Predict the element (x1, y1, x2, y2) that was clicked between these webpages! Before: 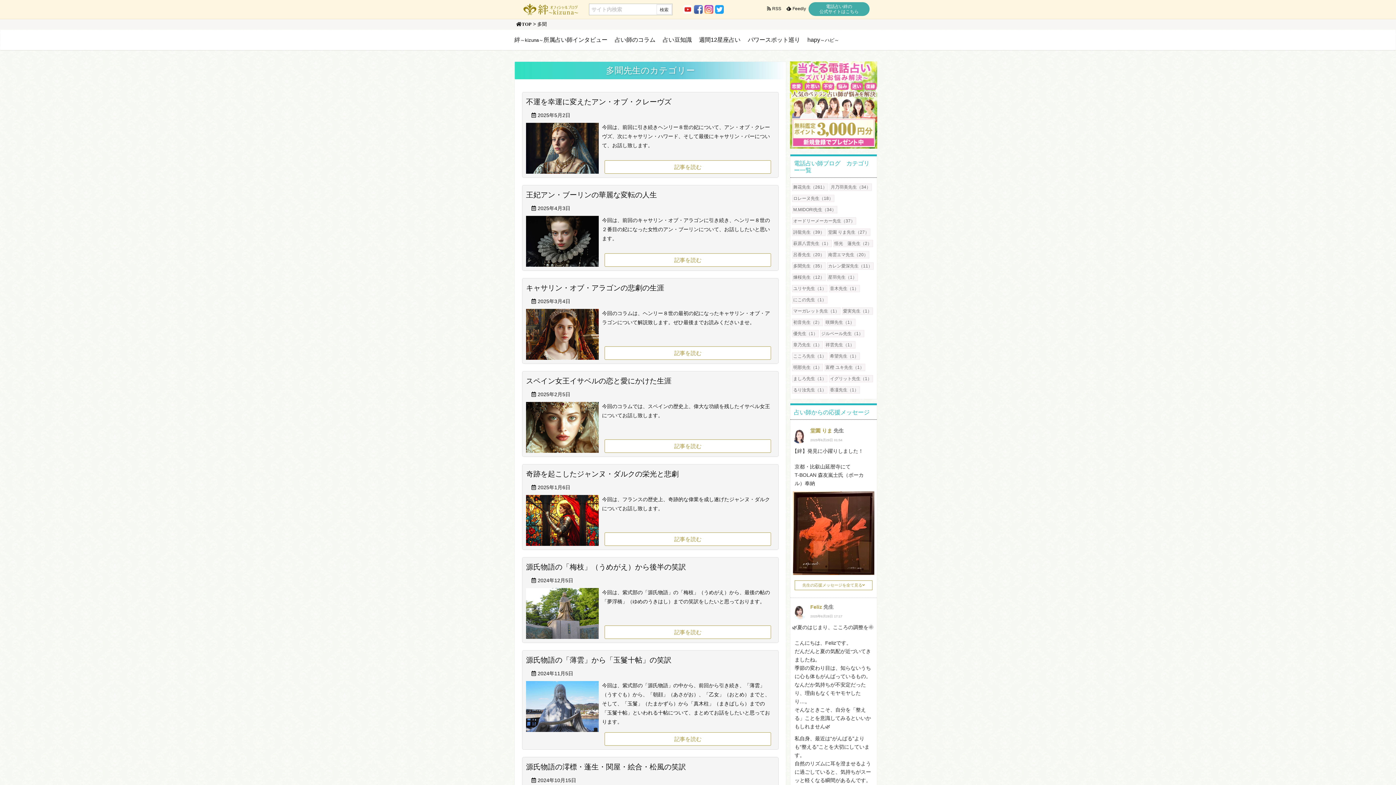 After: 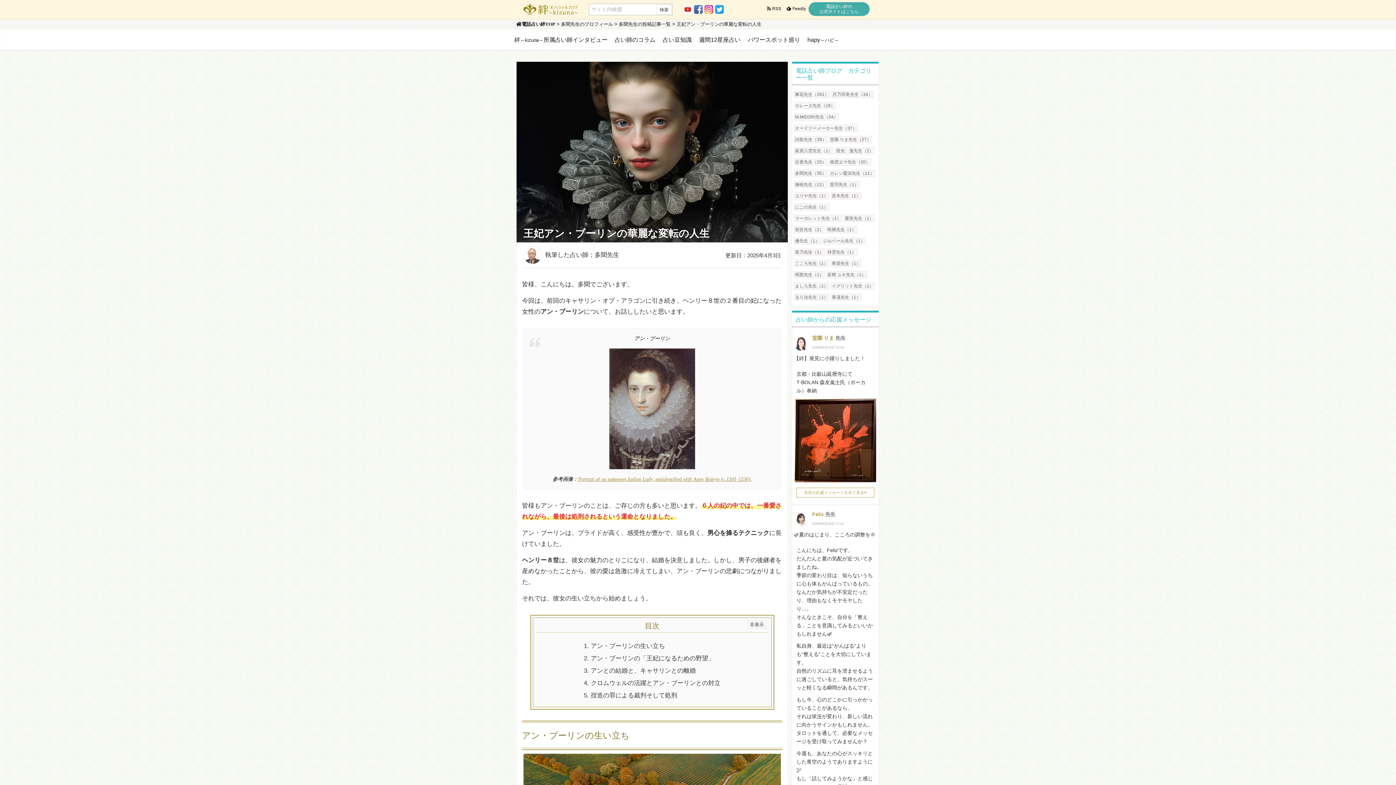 Action: bbox: (604, 253, 771, 266) label: 記事を読む